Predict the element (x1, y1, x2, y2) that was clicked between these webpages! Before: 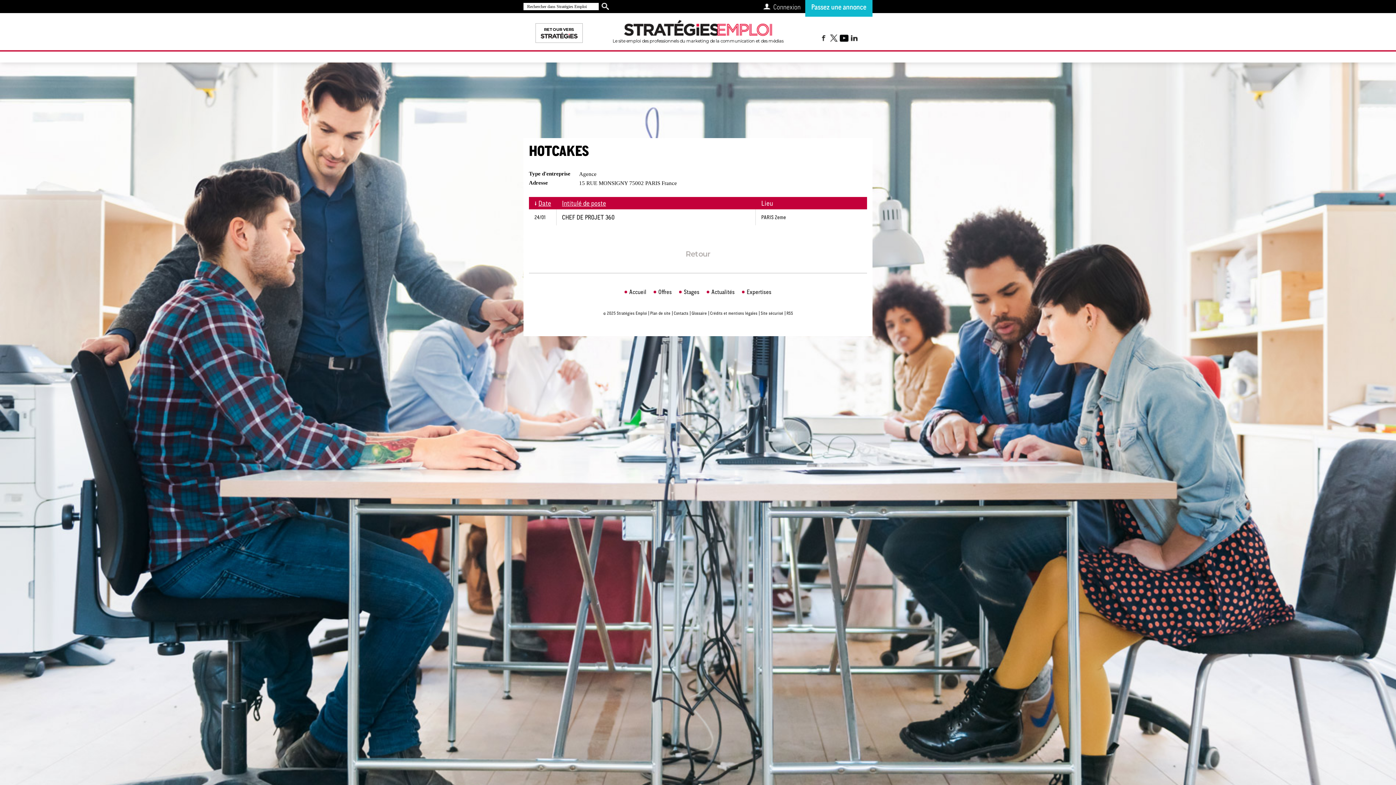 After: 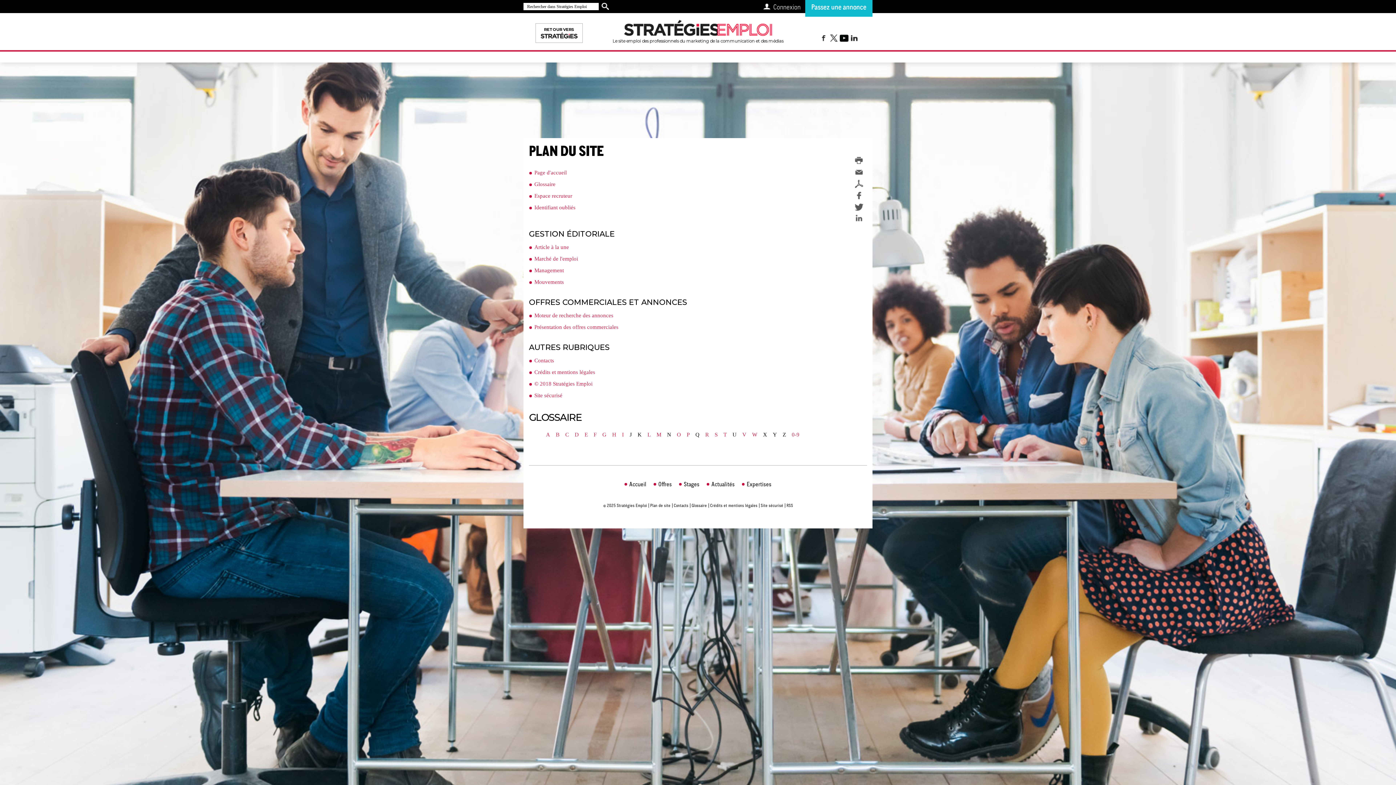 Action: bbox: (648, 310, 672, 316) label: Plan de site